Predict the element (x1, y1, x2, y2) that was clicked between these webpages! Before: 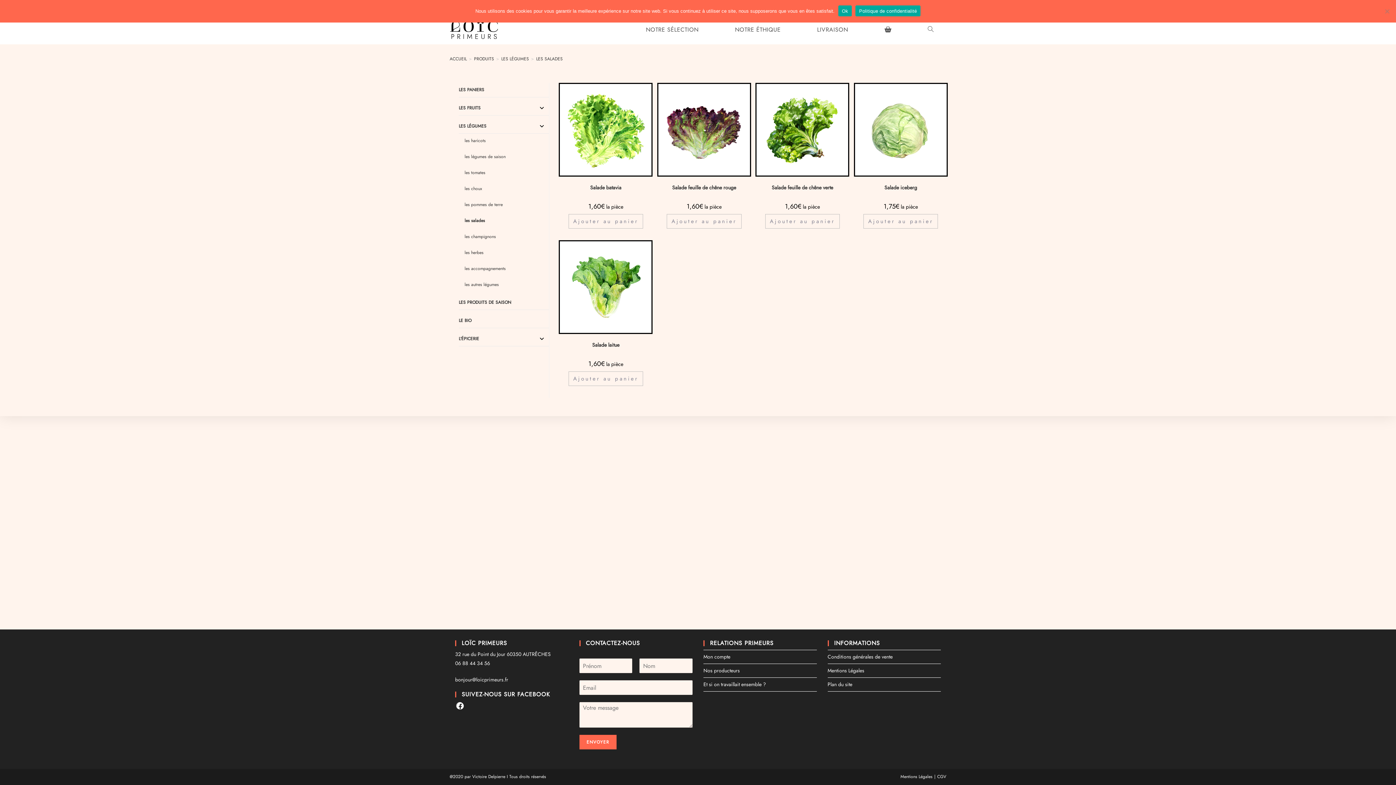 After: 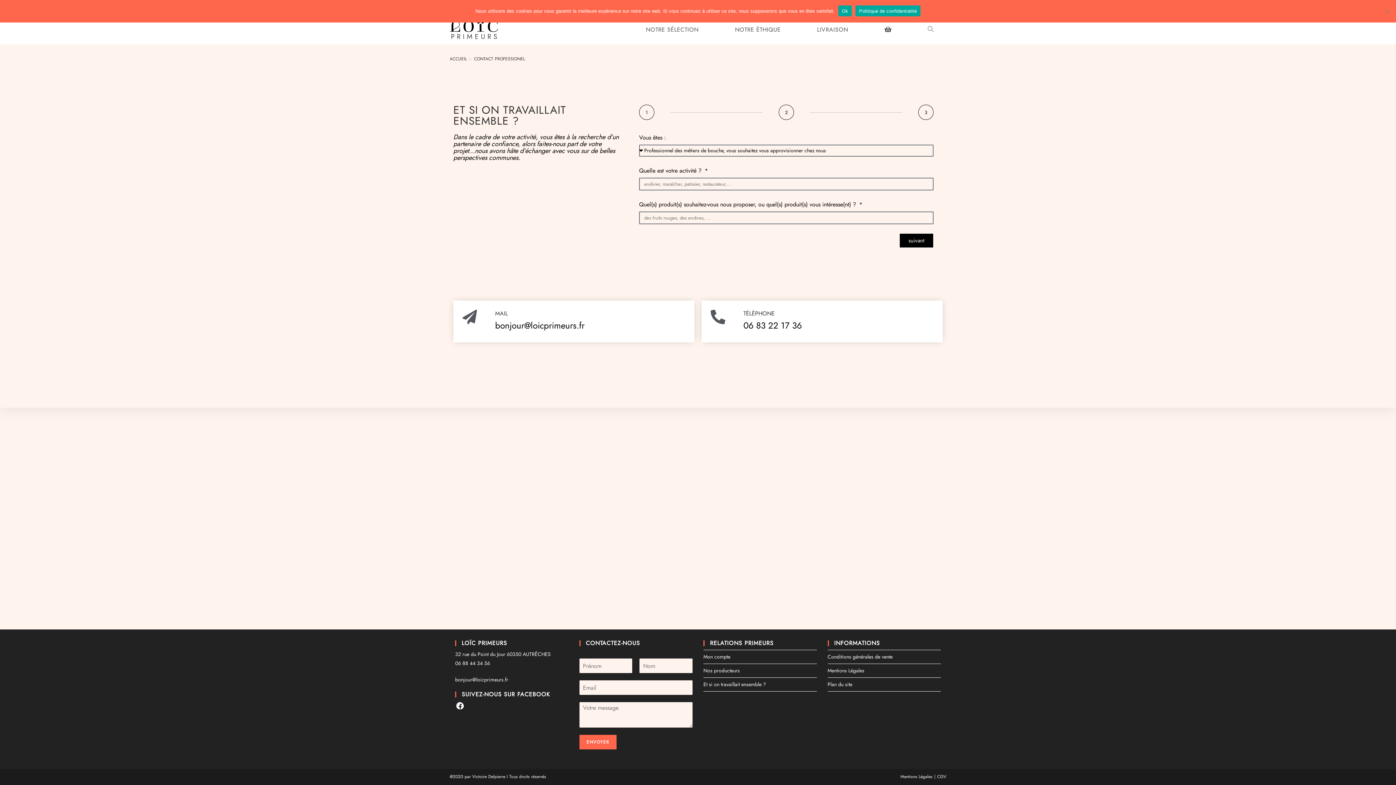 Action: bbox: (703, 681, 766, 688) label: Et si on travaillait ensemble ?